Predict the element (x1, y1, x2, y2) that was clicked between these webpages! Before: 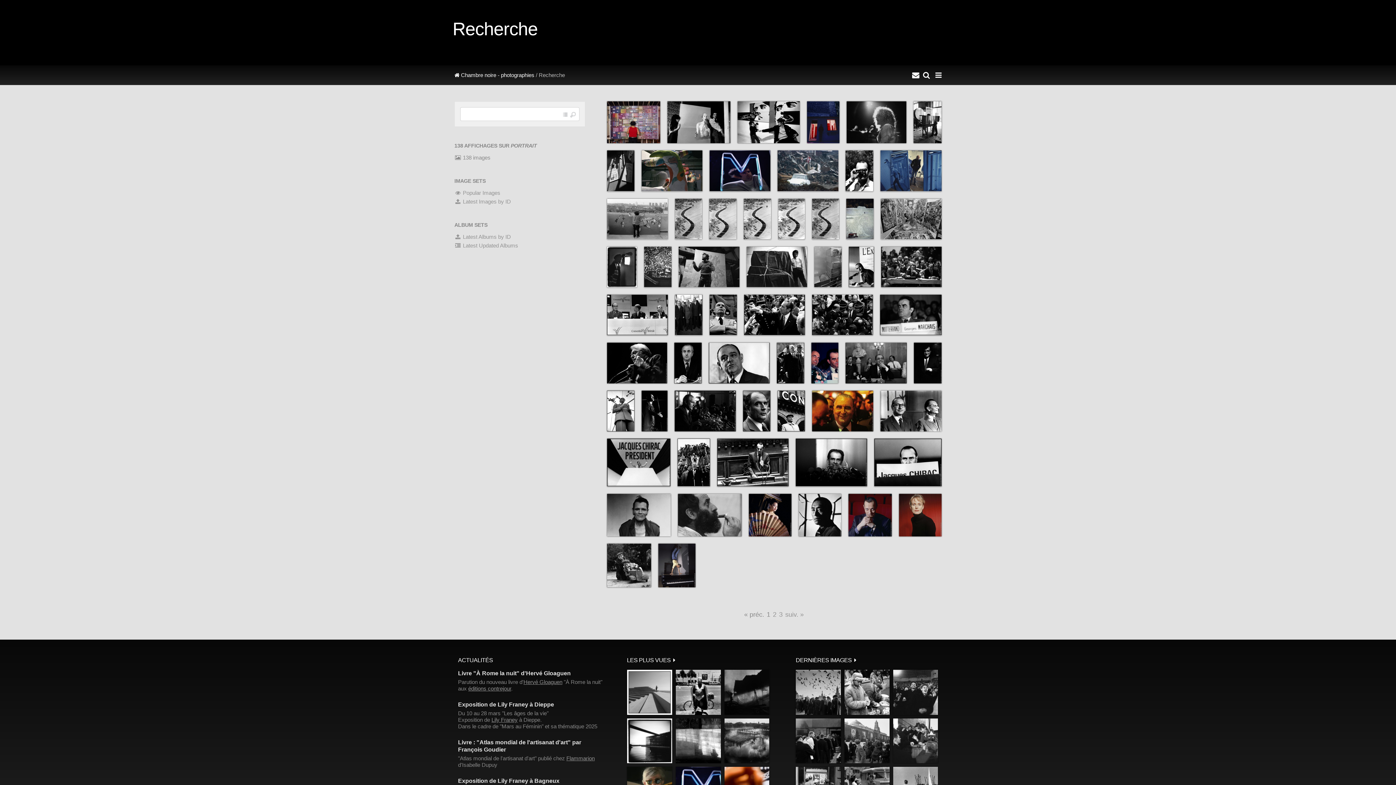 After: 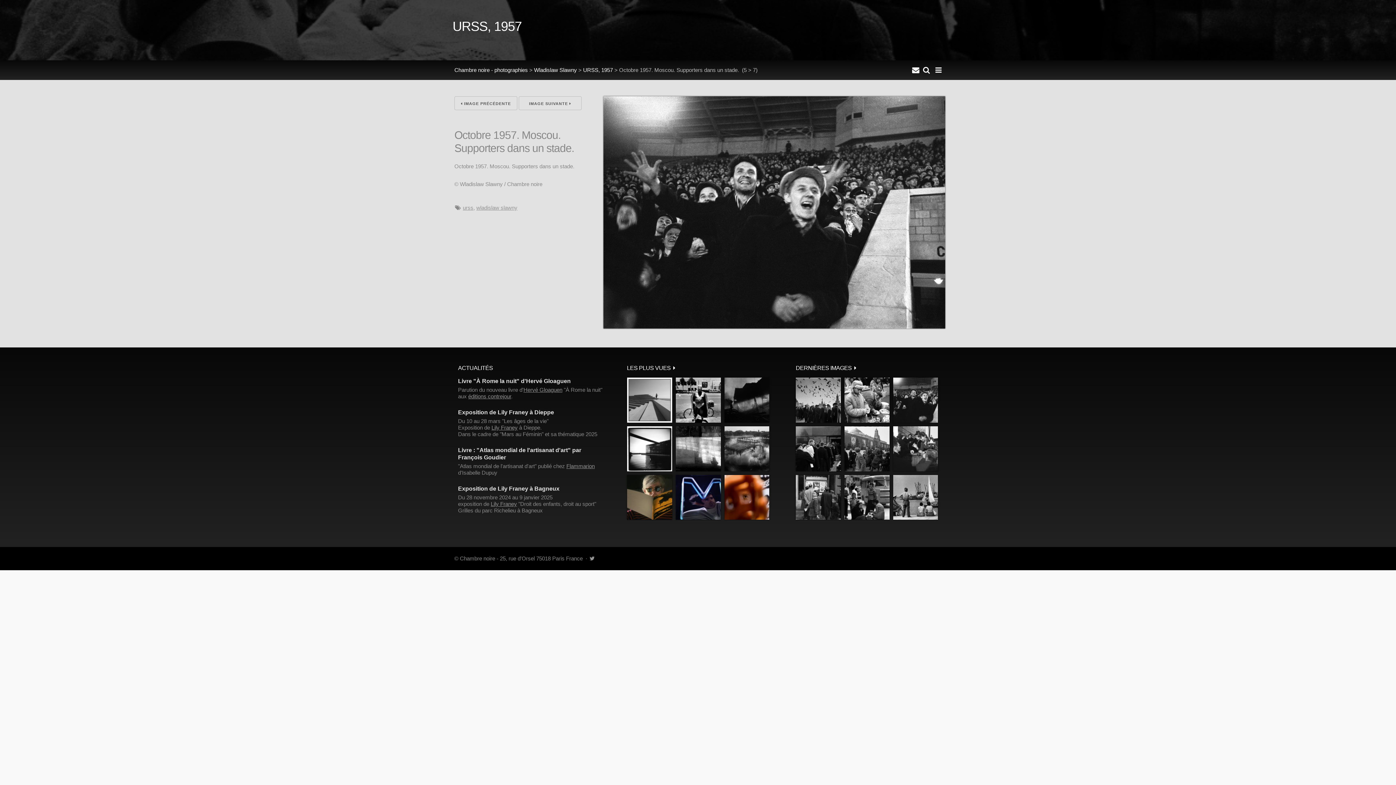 Action: bbox: (893, 670, 938, 715) label: 
